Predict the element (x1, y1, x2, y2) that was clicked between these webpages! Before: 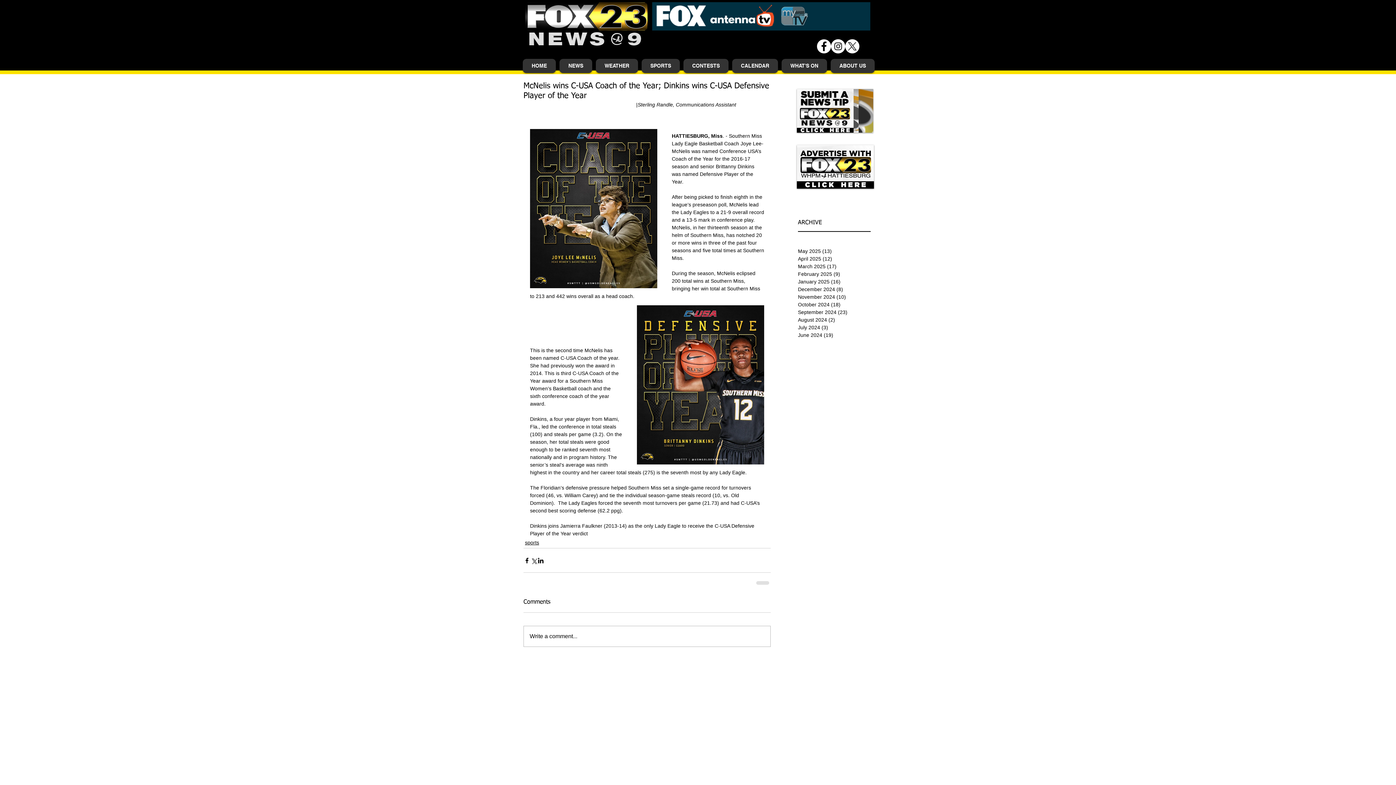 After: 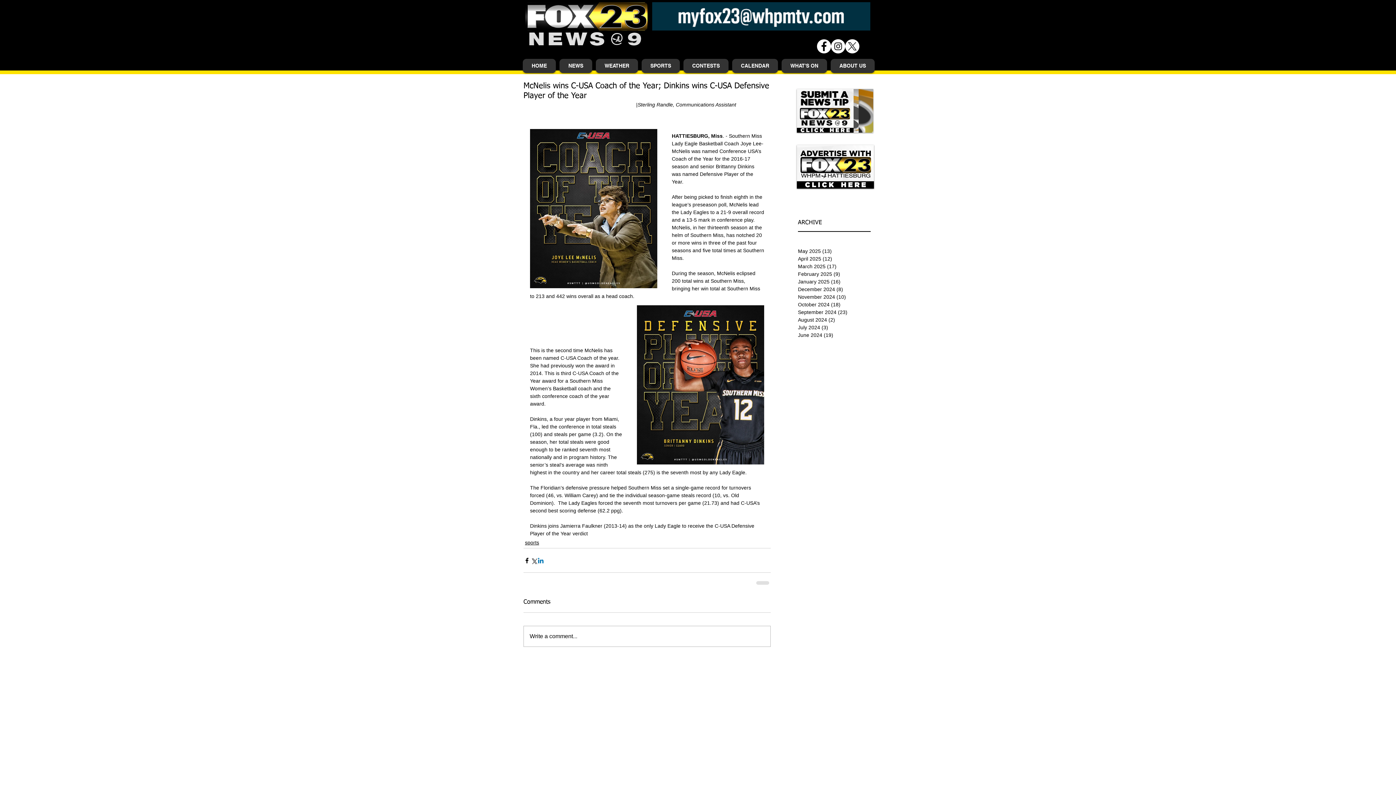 Action: label: Share via LinkedIn bbox: (537, 557, 544, 564)